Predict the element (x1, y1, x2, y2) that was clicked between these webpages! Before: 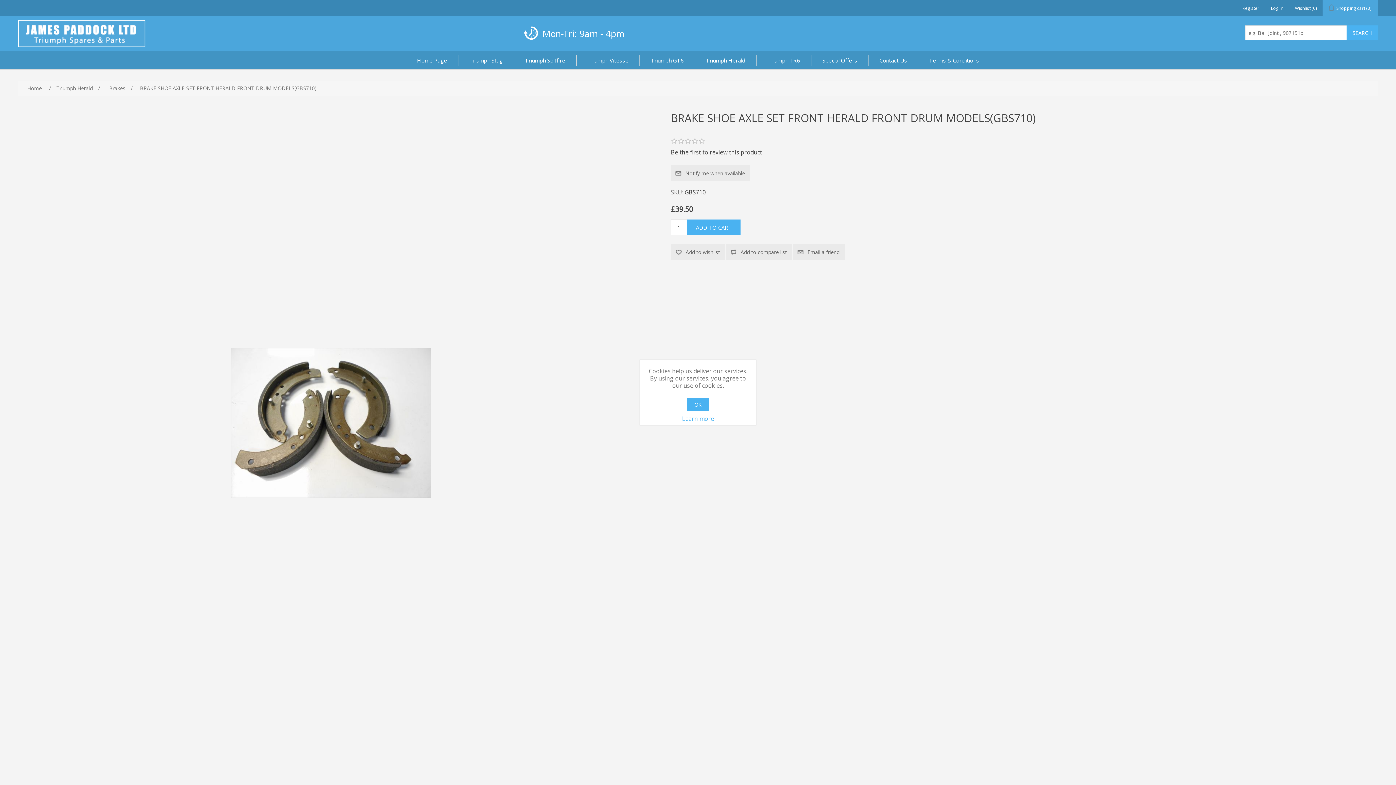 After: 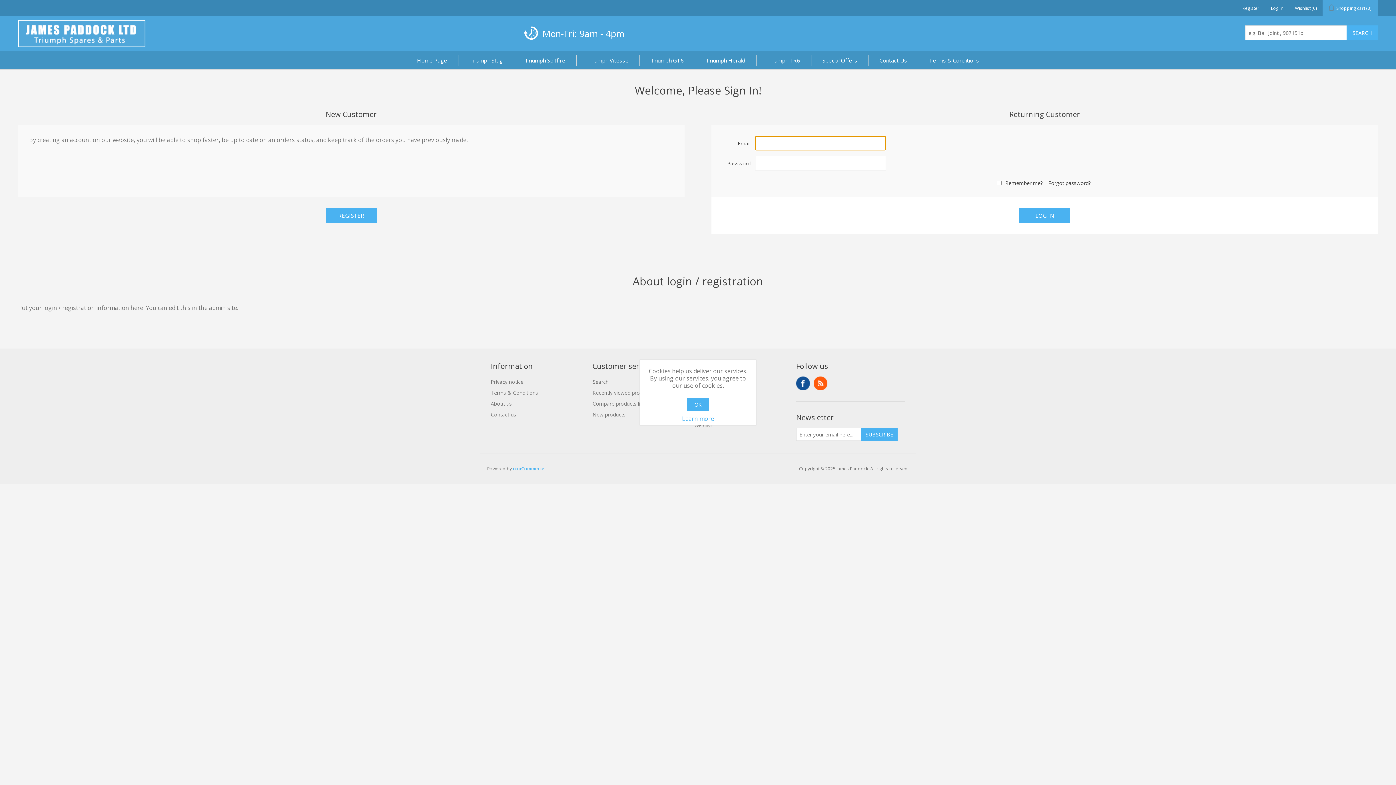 Action: bbox: (1271, 0, 1283, 16) label: Log in